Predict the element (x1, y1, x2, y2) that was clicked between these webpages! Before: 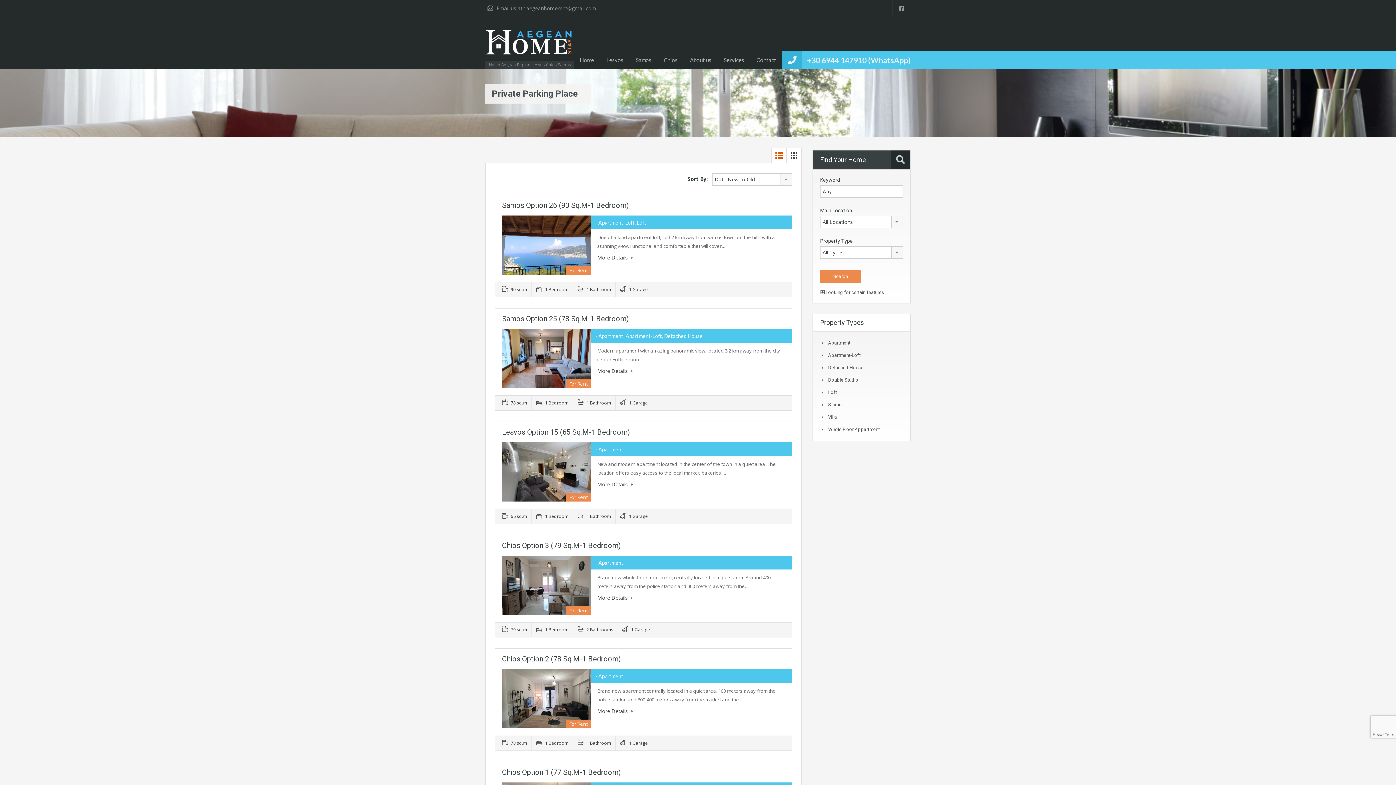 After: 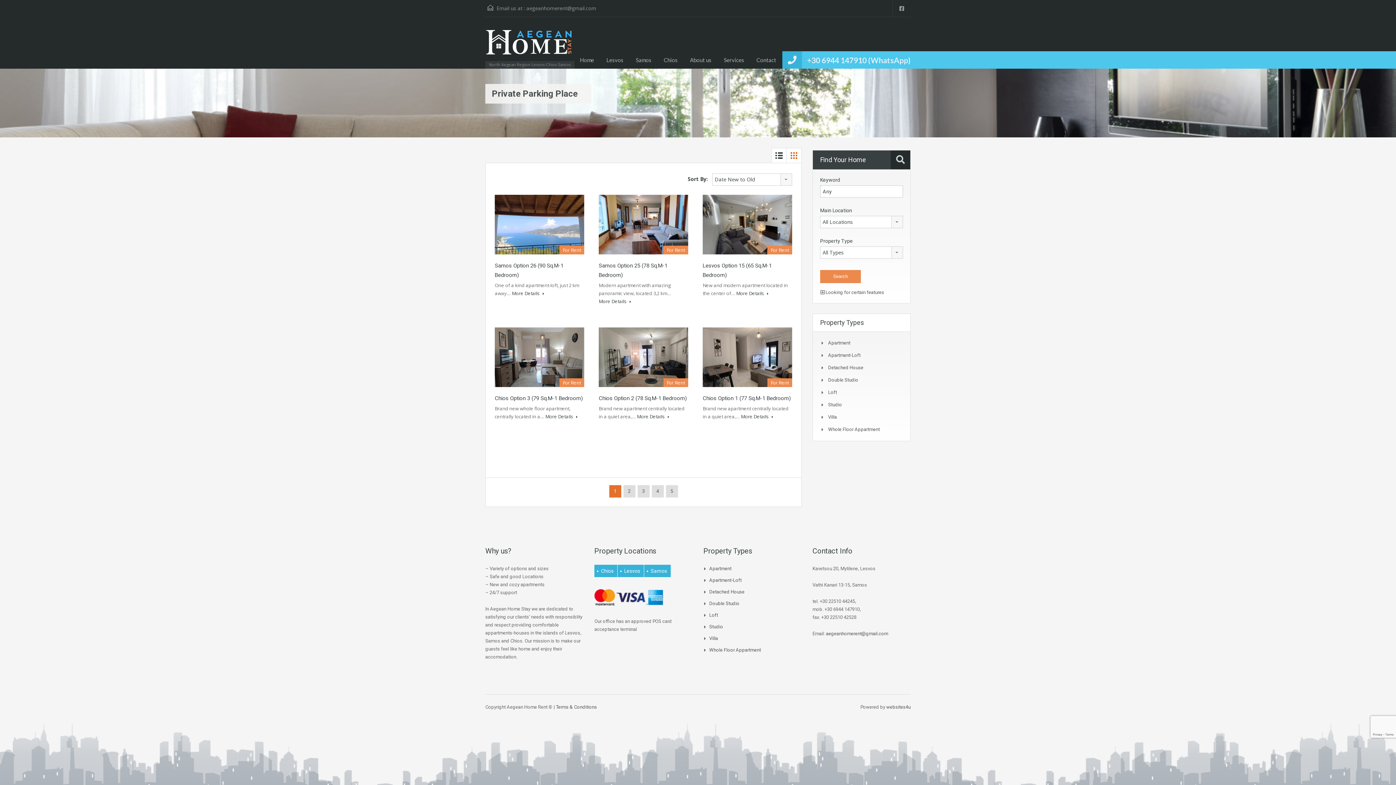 Action: bbox: (786, 148, 801, 162)